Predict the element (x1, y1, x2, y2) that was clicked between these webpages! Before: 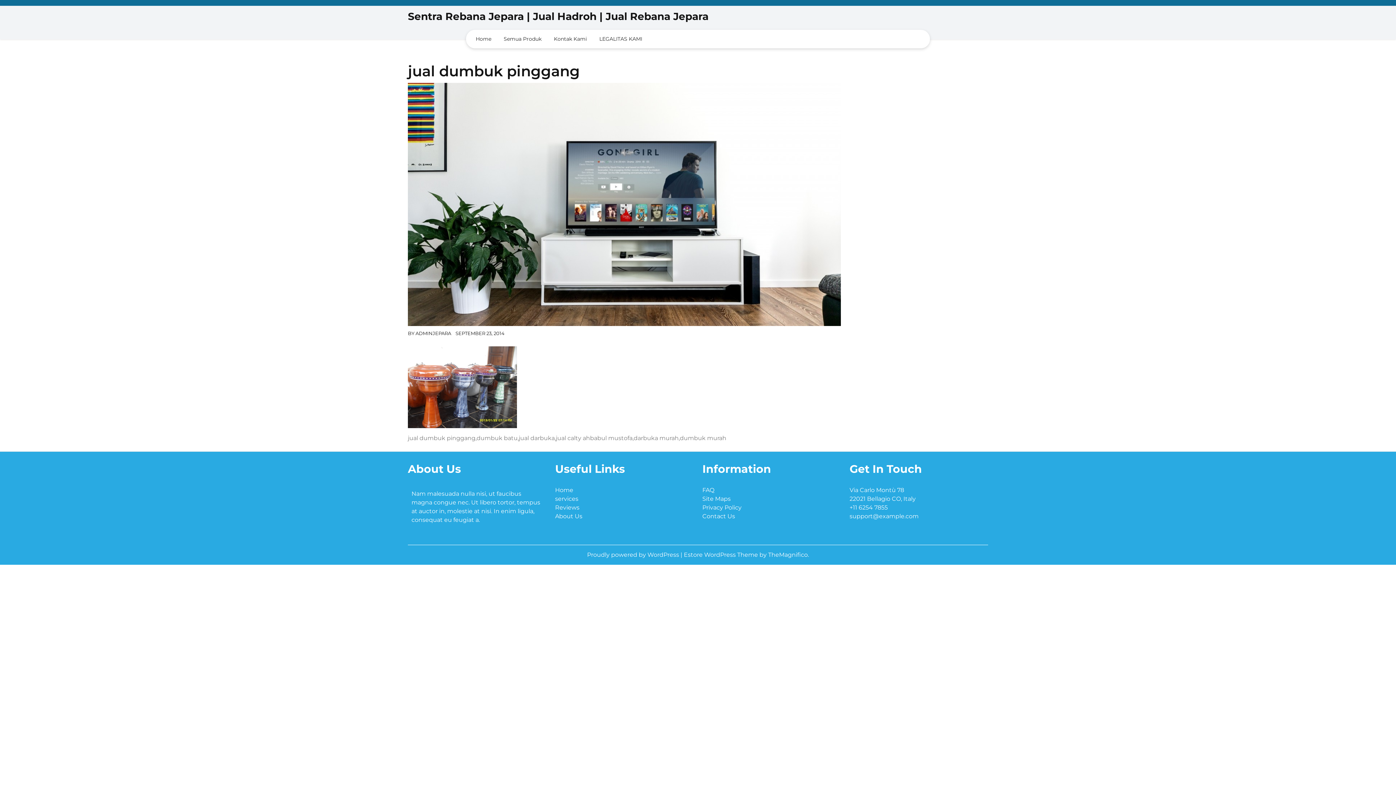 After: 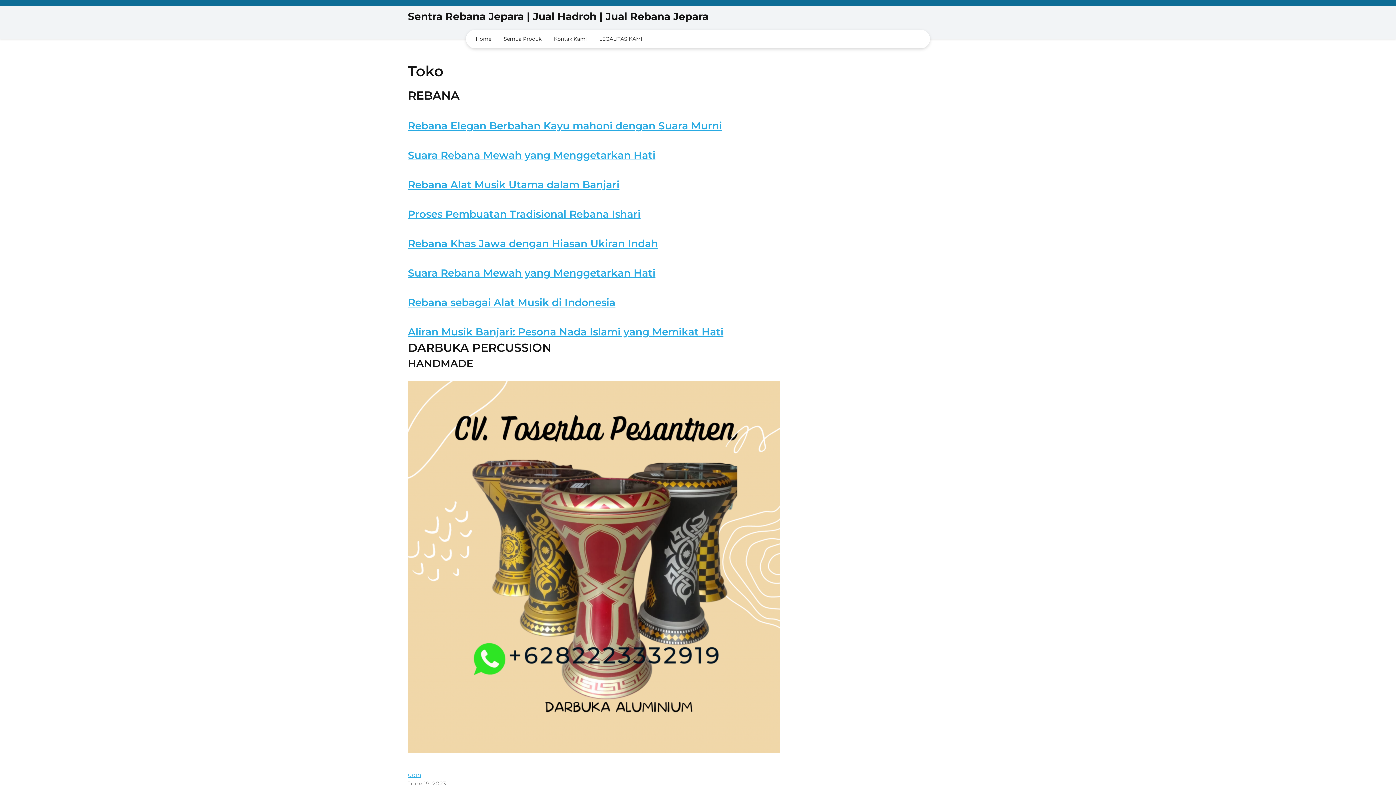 Action: label: Sentra Rebana Jepara | Jual Hadroh | Jual Rebana Jepara bbox: (408, 10, 708, 22)